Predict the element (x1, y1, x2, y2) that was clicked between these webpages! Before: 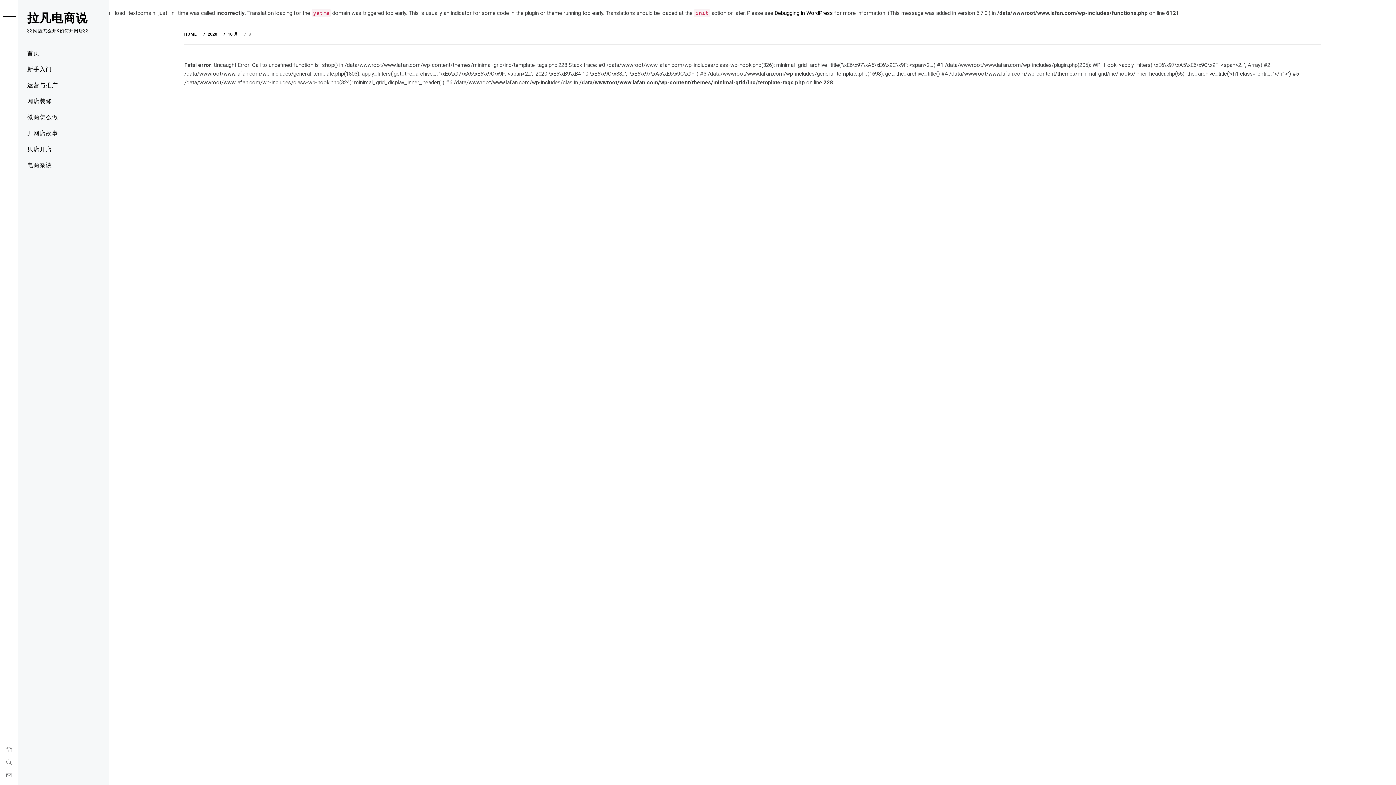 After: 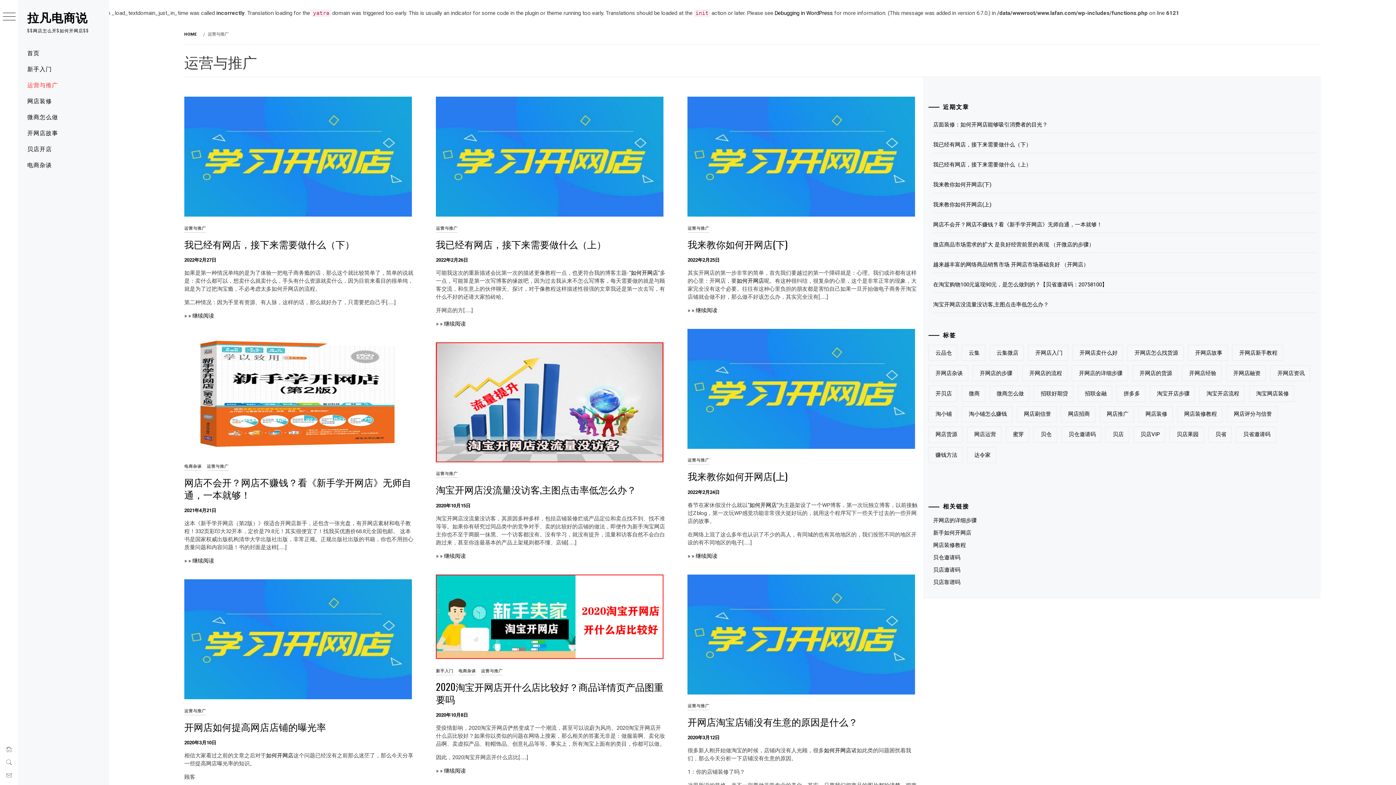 Action: bbox: (18, 76, 109, 92) label: 运营与推广